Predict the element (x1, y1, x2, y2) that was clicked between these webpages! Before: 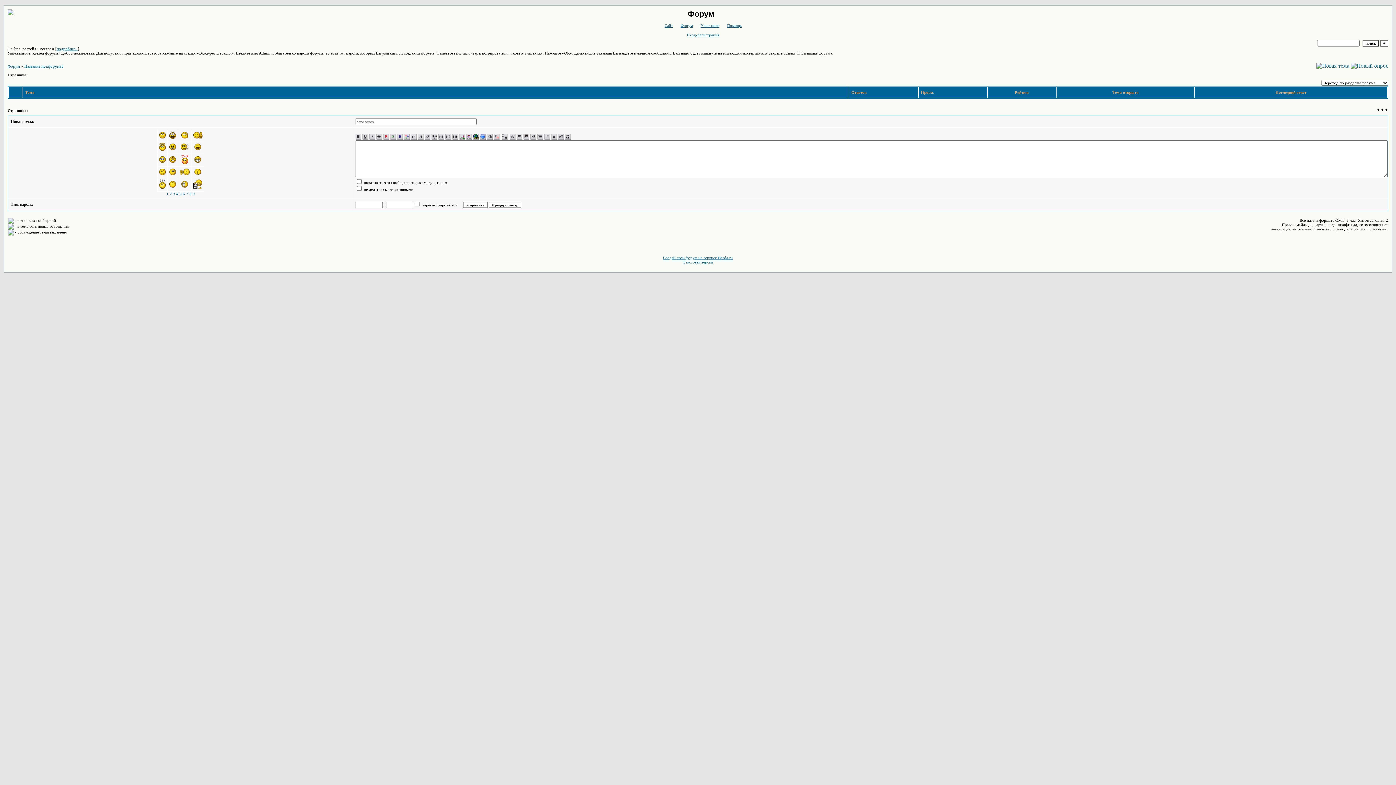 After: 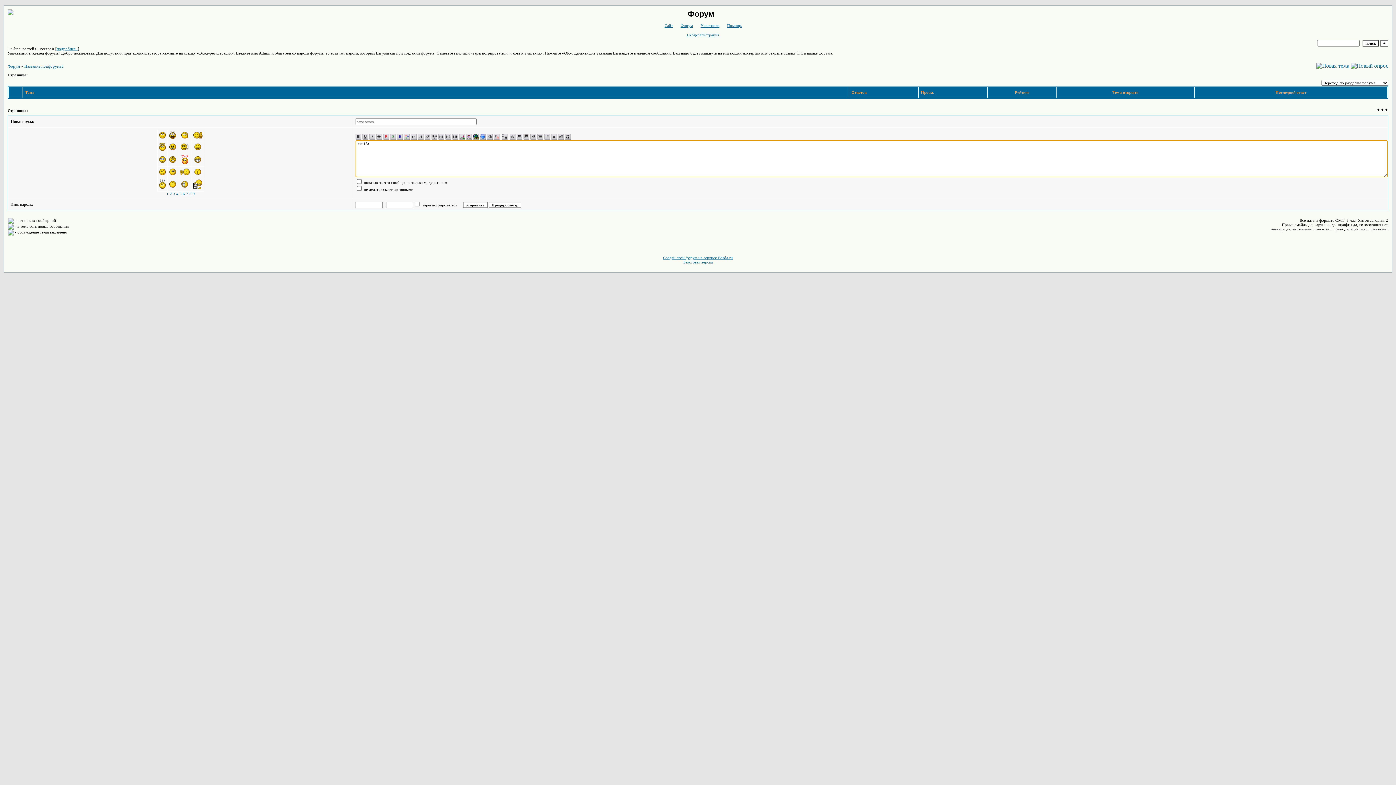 Action: bbox: (169, 135, 175, 139)